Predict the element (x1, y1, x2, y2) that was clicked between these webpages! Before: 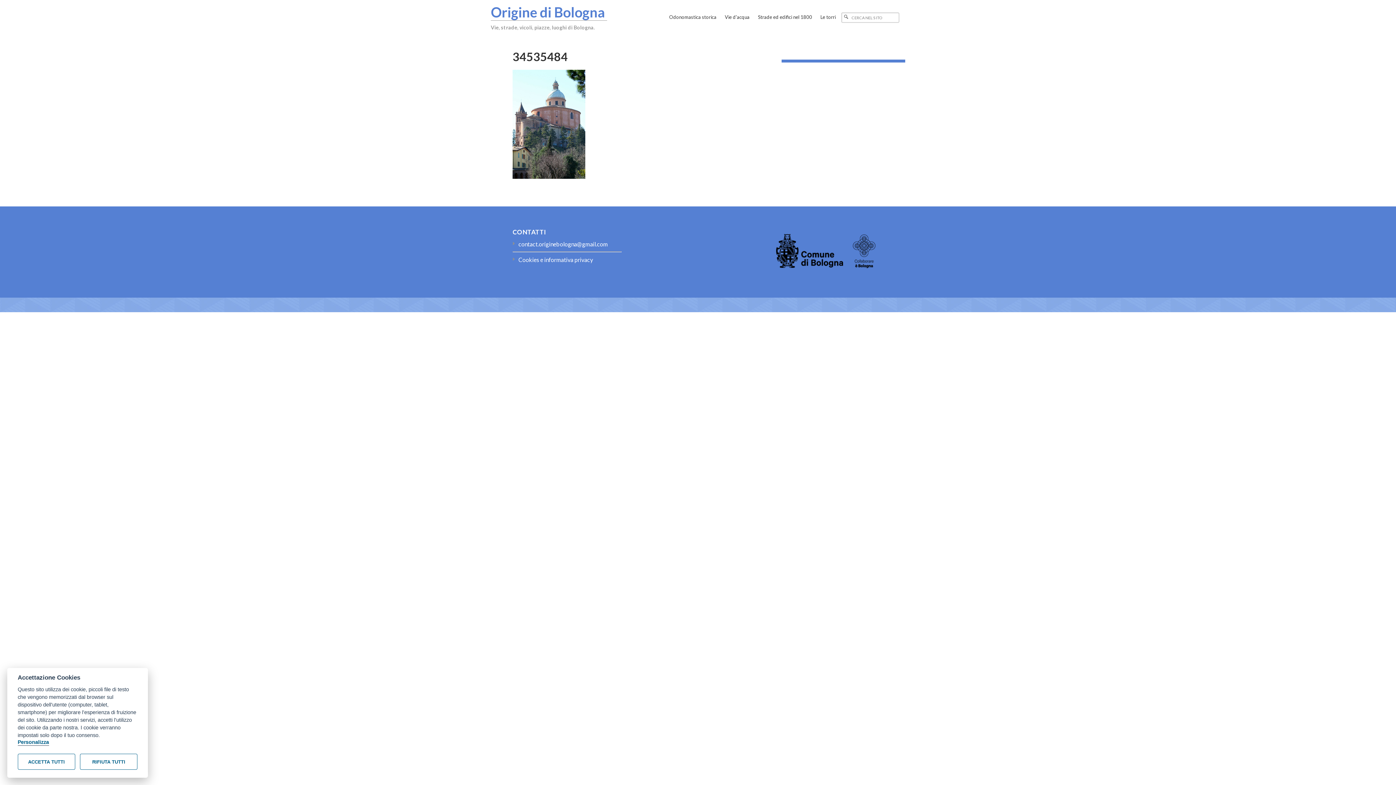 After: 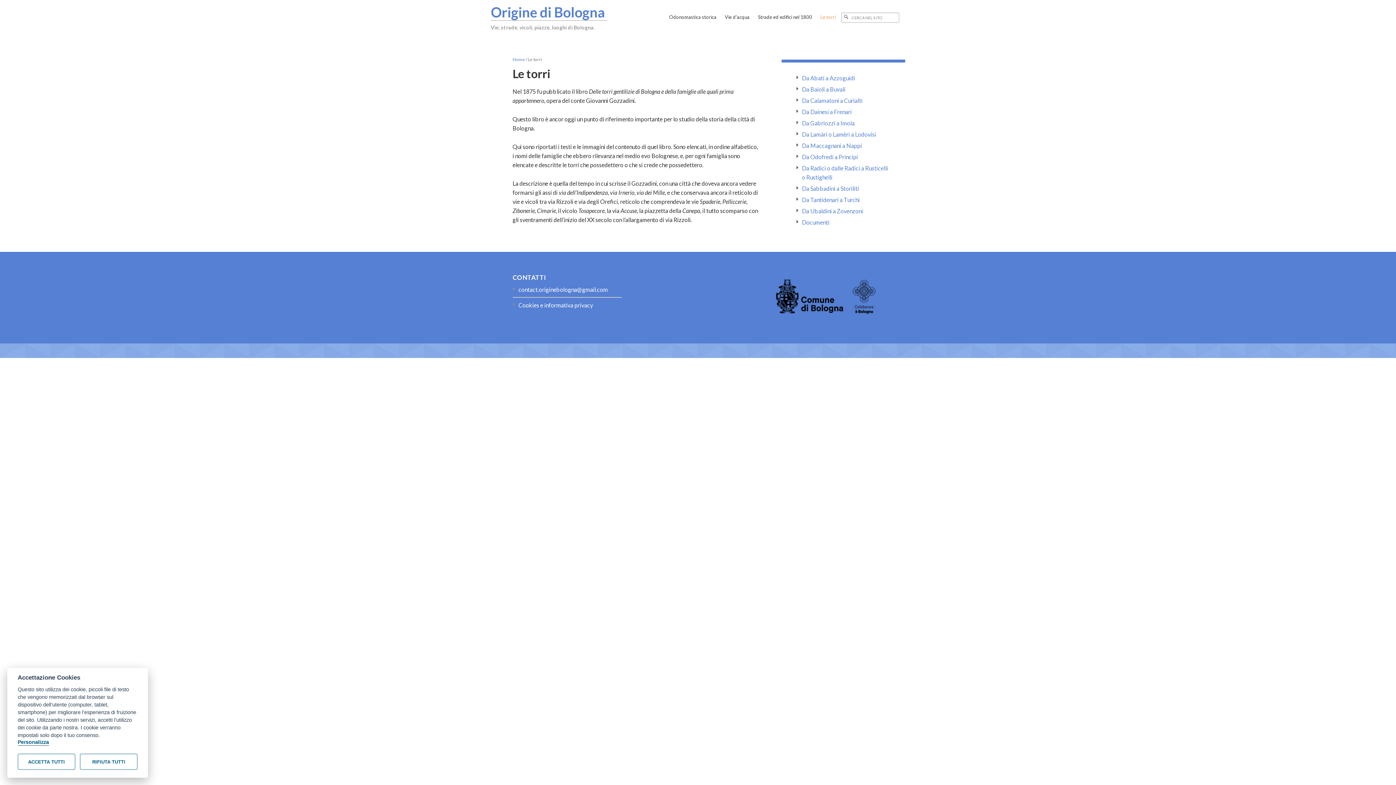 Action: label: Le torri bbox: (817, 0, 839, 35)